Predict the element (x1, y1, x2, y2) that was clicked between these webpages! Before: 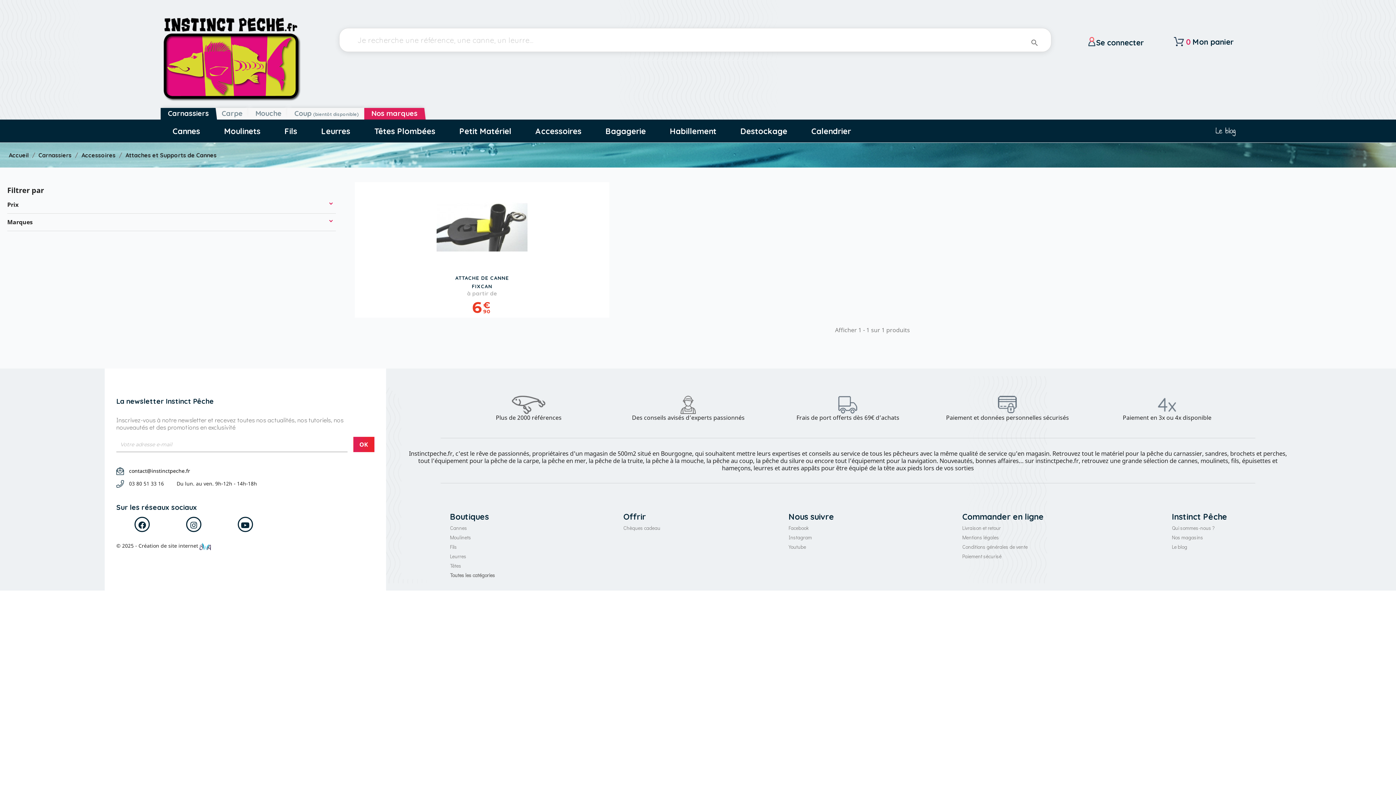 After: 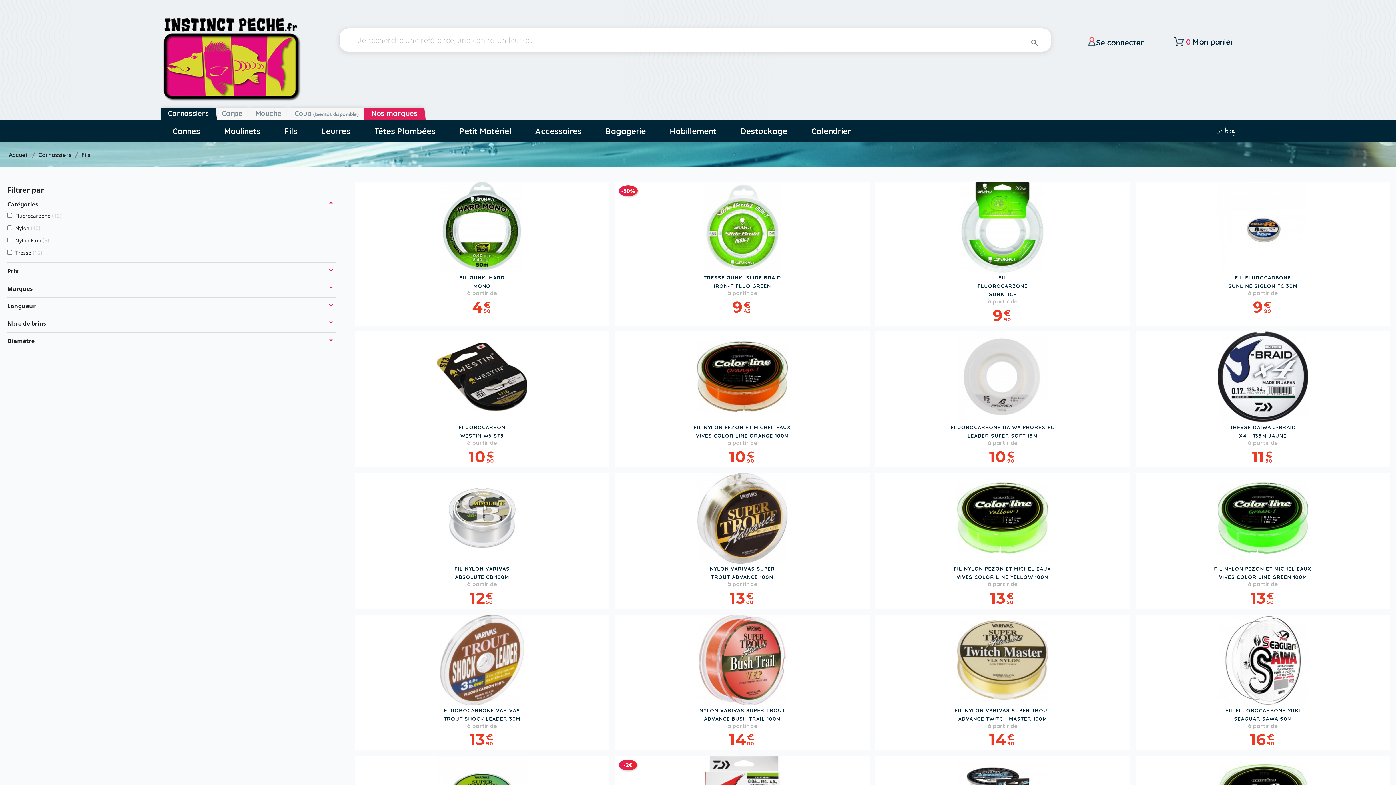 Action: bbox: (450, 543, 457, 550) label: Fils